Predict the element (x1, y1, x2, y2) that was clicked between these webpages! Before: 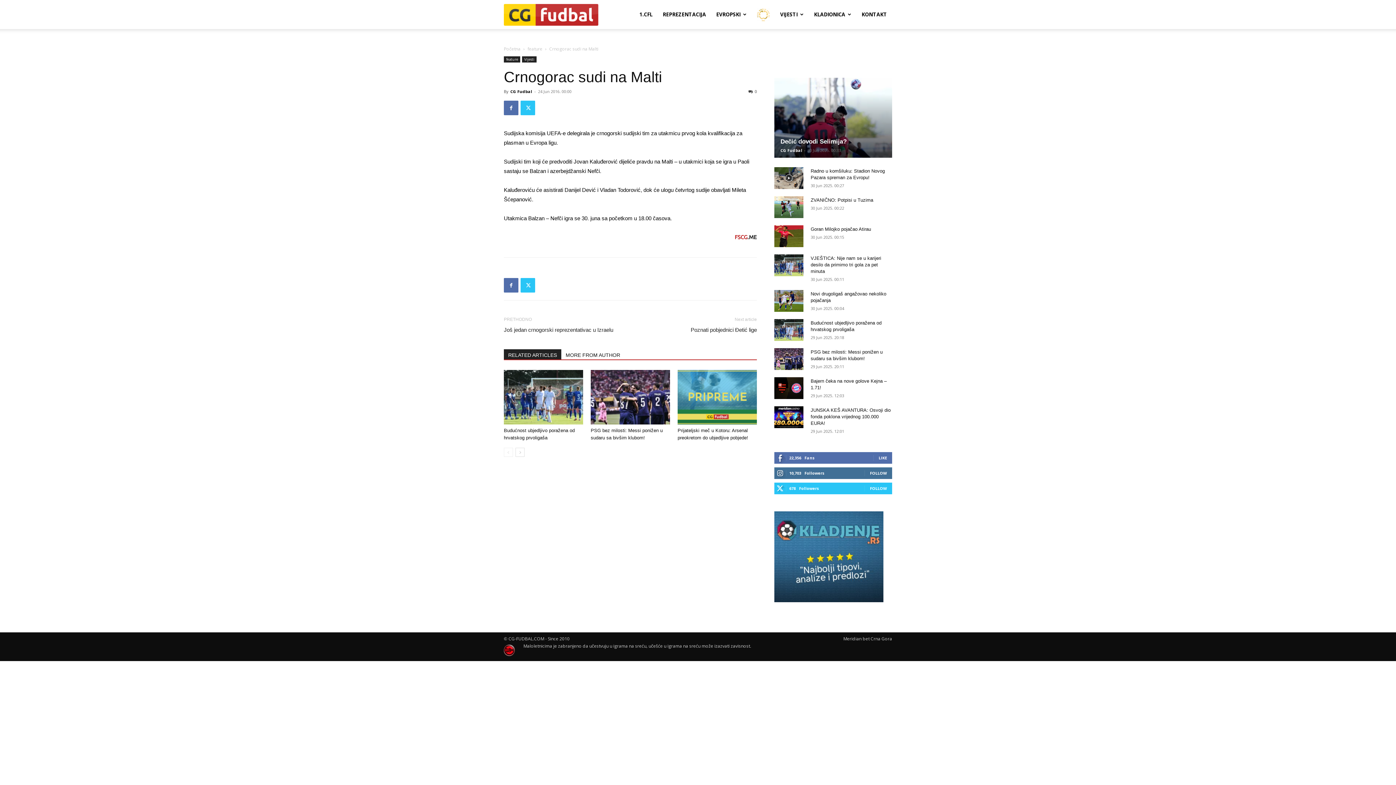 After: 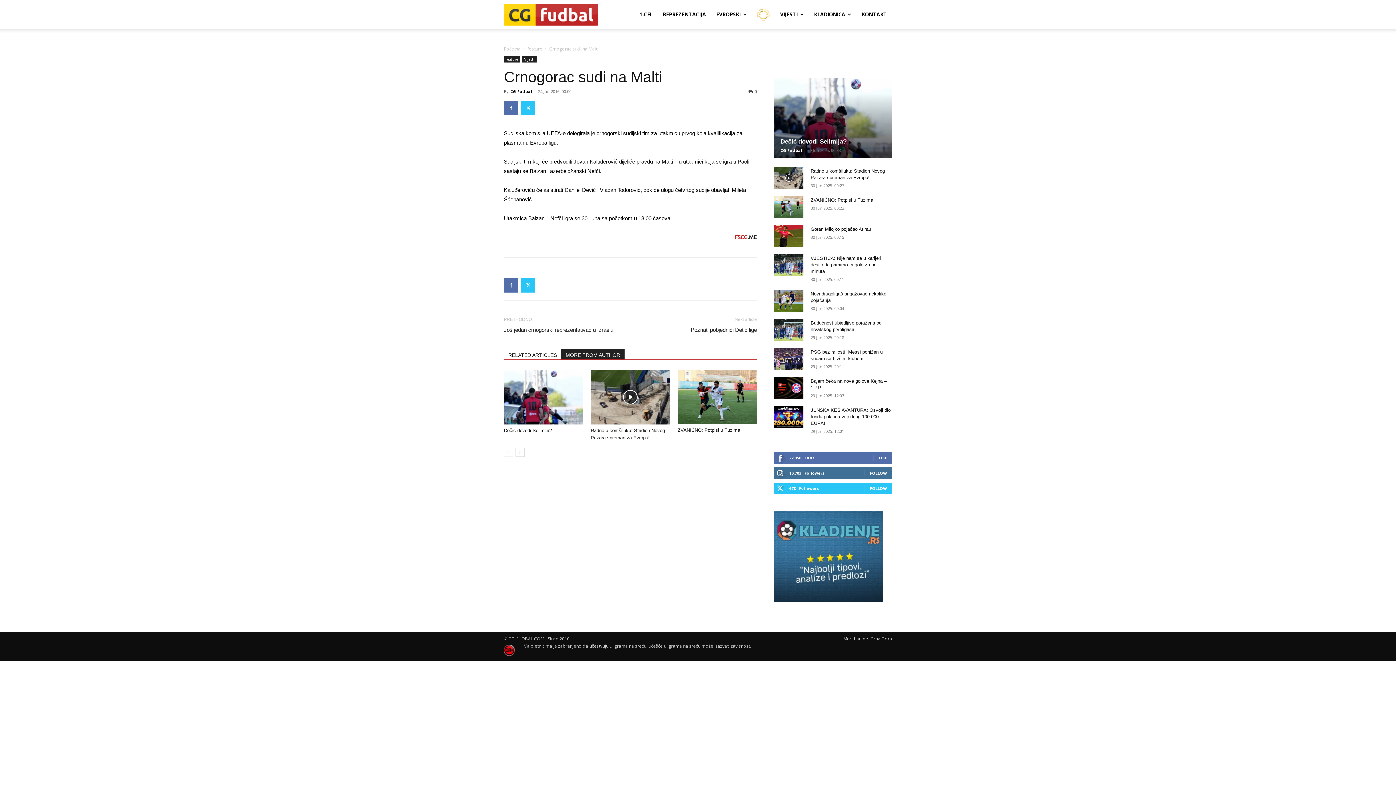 Action: label: MORE FROM AUTHOR bbox: (561, 349, 624, 359)